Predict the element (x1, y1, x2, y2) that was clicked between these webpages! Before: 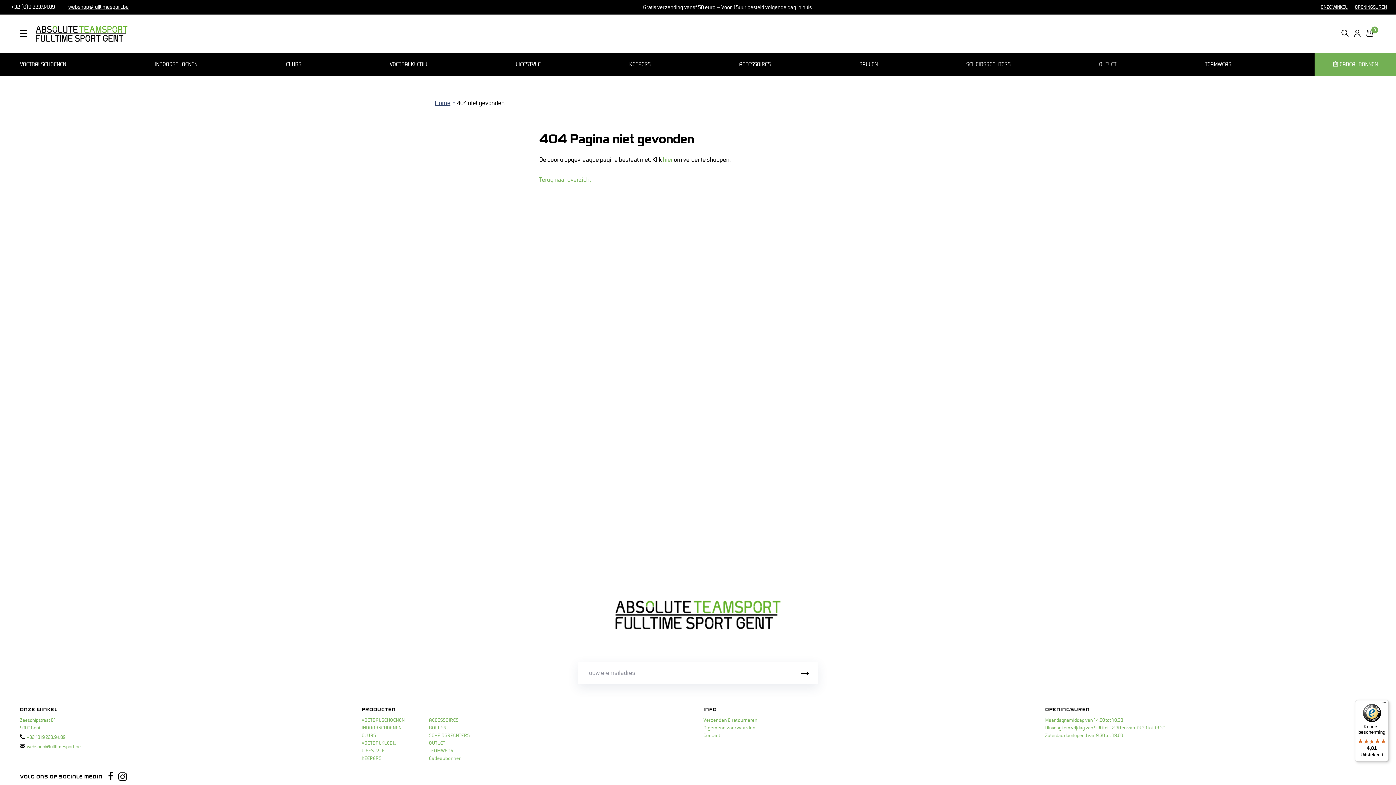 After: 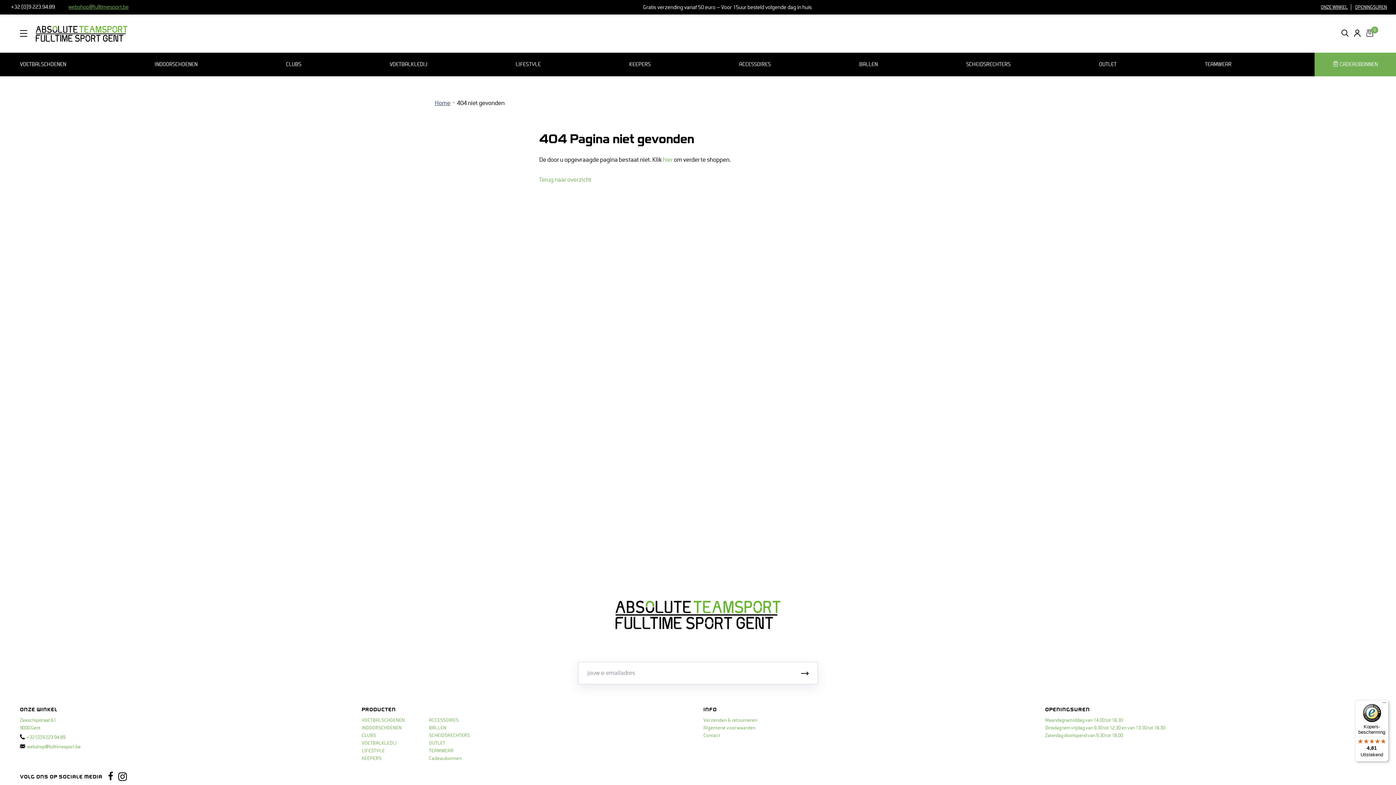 Action: label:  webshop@fulltimesport.be bbox: (58, 0, 132, 13)